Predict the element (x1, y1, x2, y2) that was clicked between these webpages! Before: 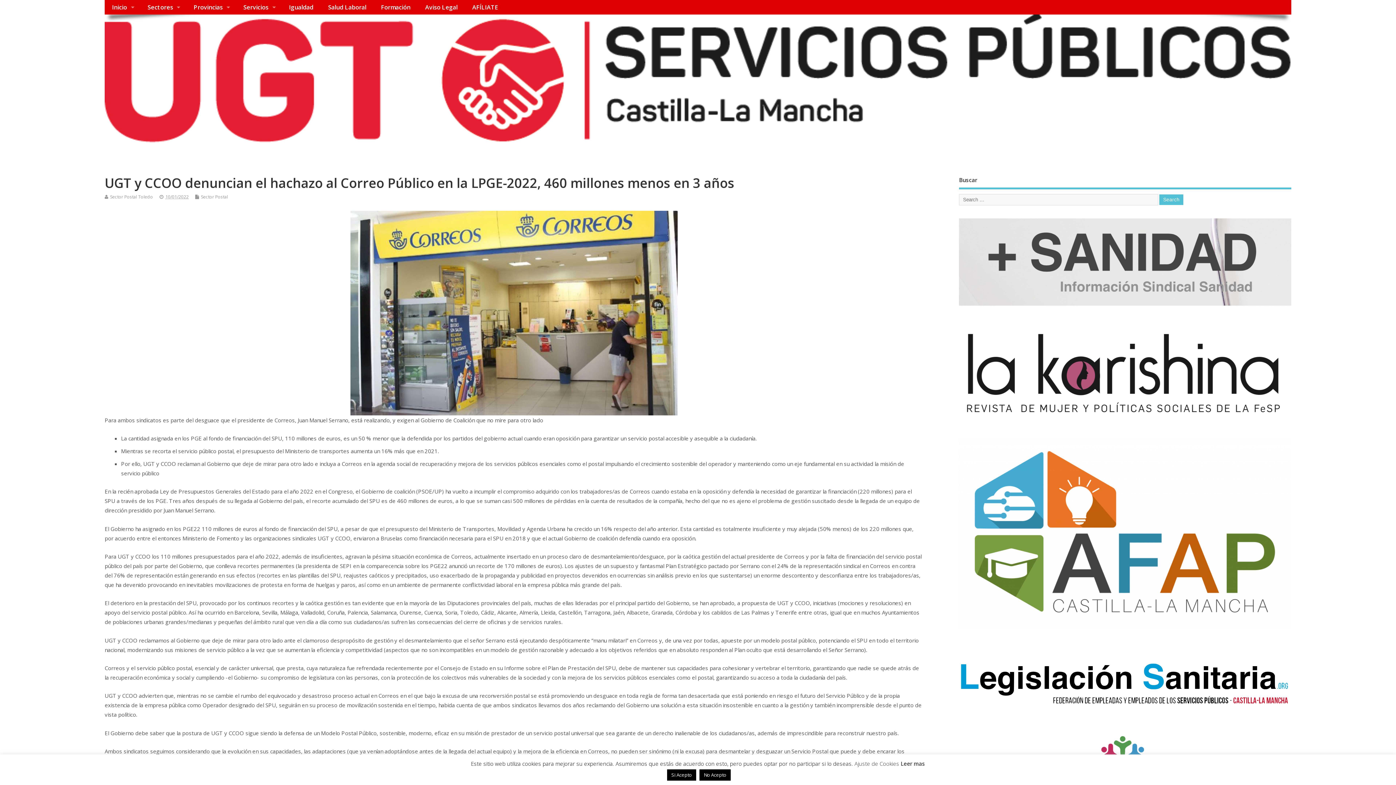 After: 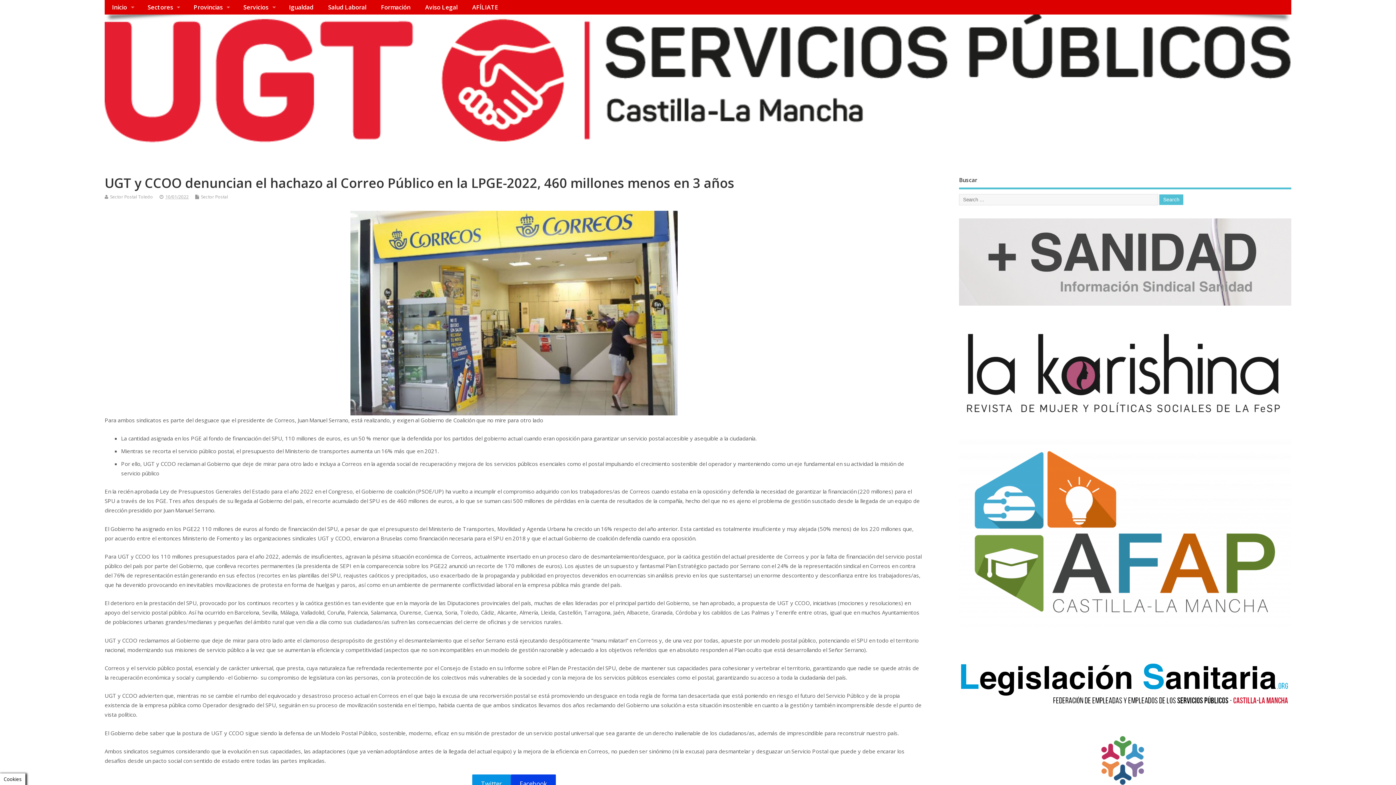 Action: bbox: (699, 769, 730, 781) label: No Acepto